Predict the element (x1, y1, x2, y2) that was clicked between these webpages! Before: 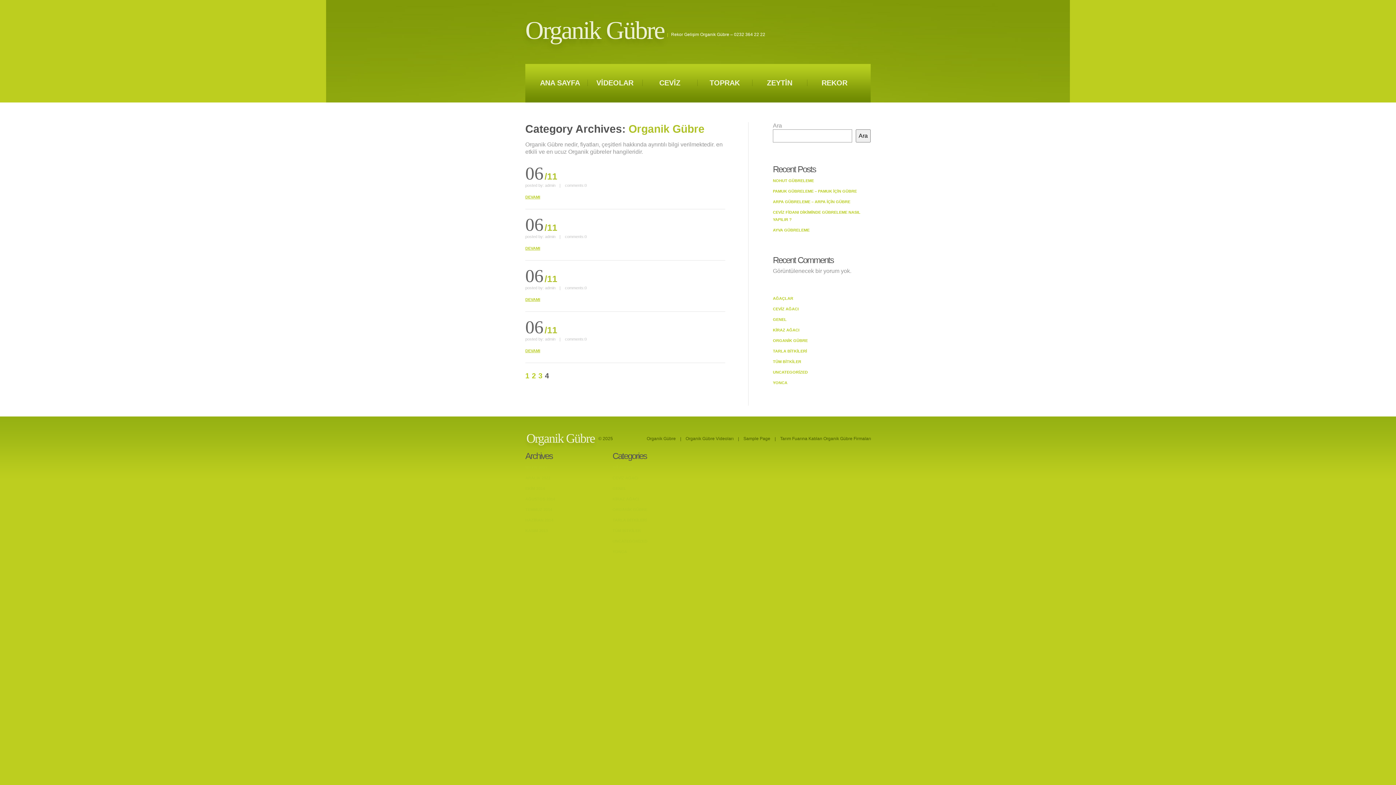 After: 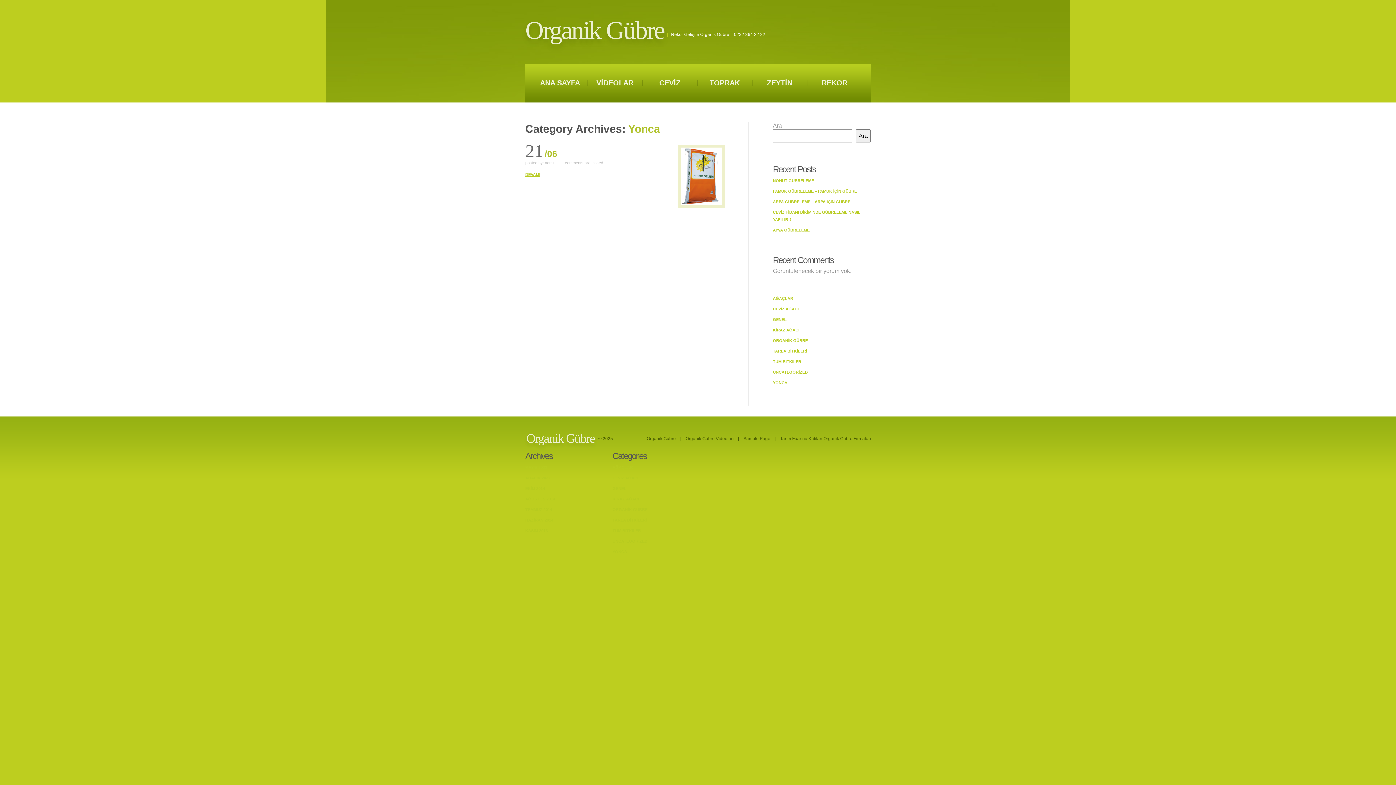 Action: label: YONCA bbox: (612, 549, 627, 554)